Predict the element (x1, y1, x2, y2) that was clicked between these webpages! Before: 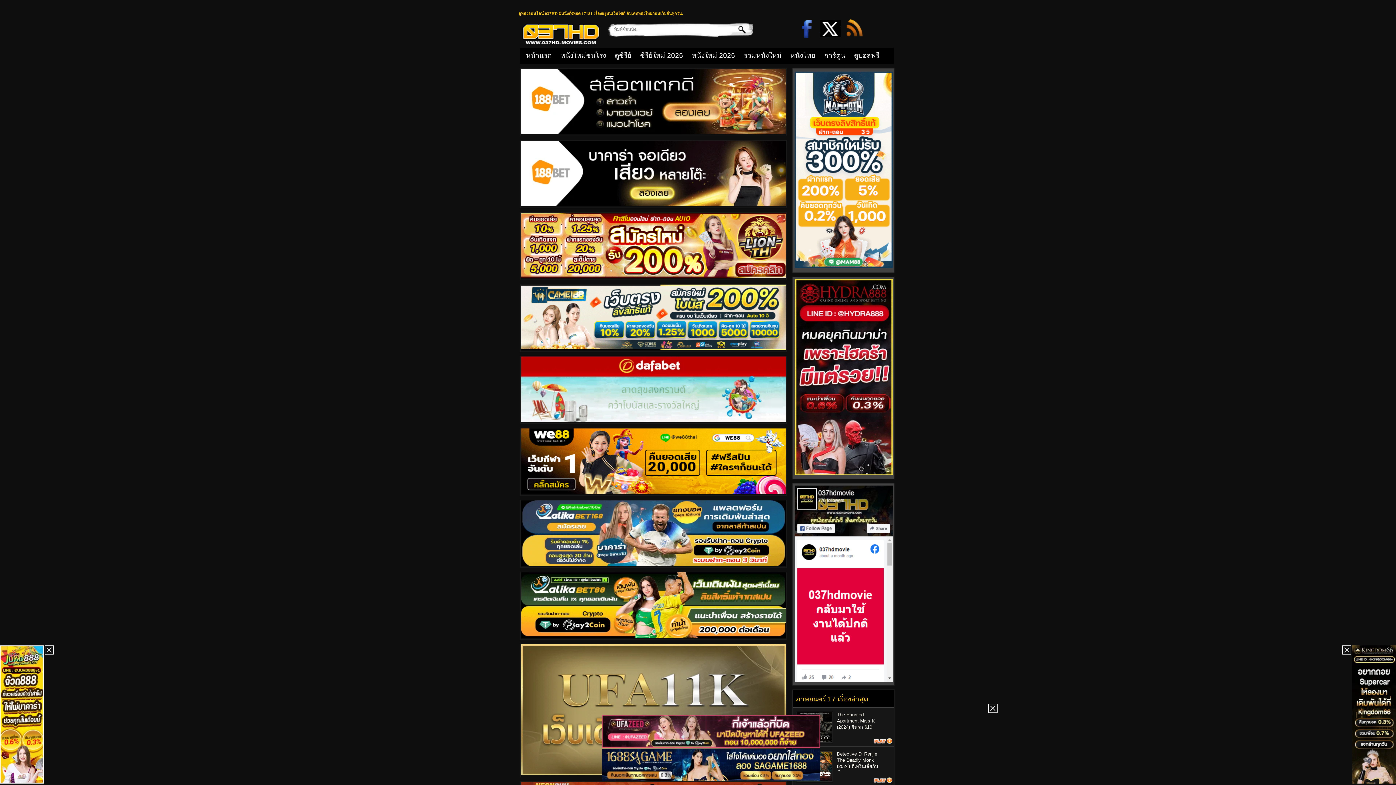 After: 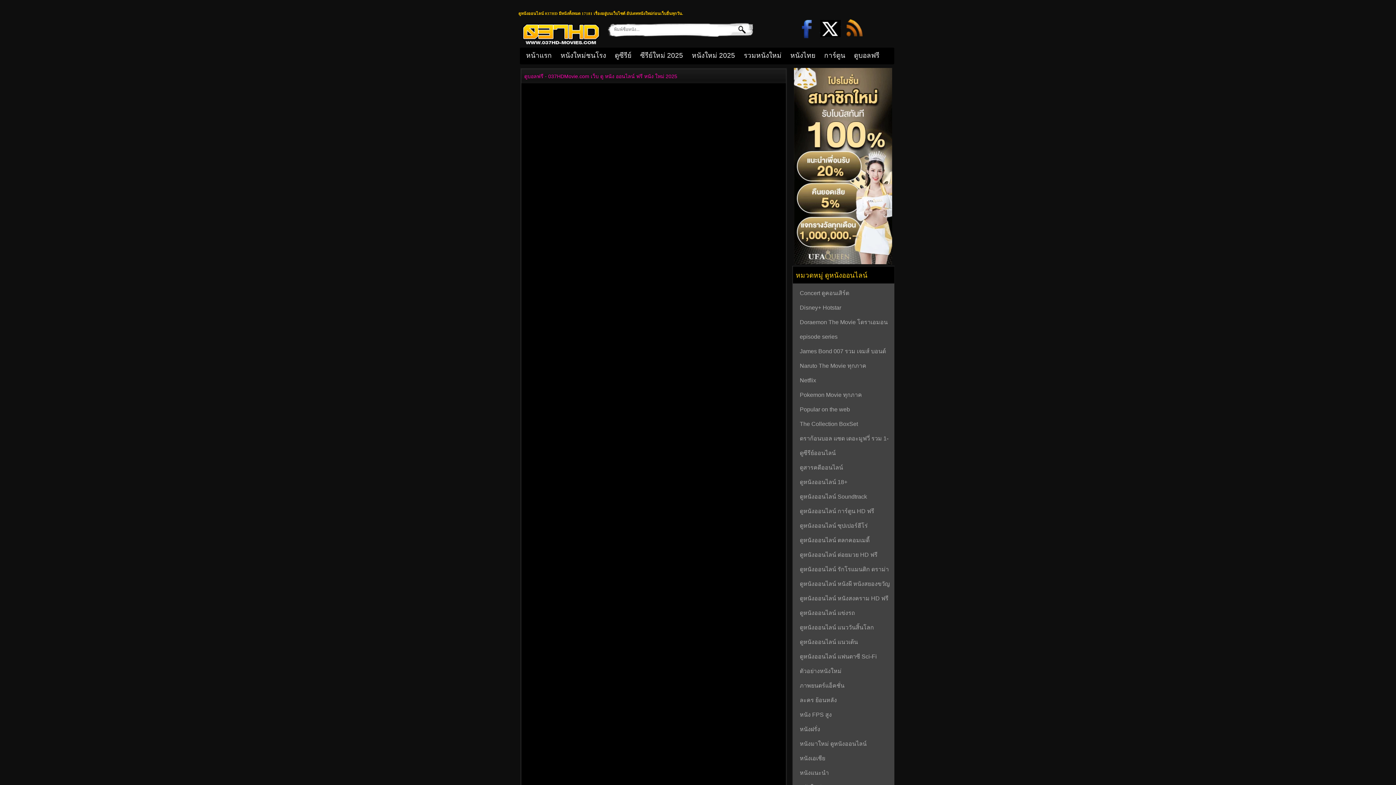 Action: label: ดูบอลฟรี bbox: (849, 48, 883, 61)